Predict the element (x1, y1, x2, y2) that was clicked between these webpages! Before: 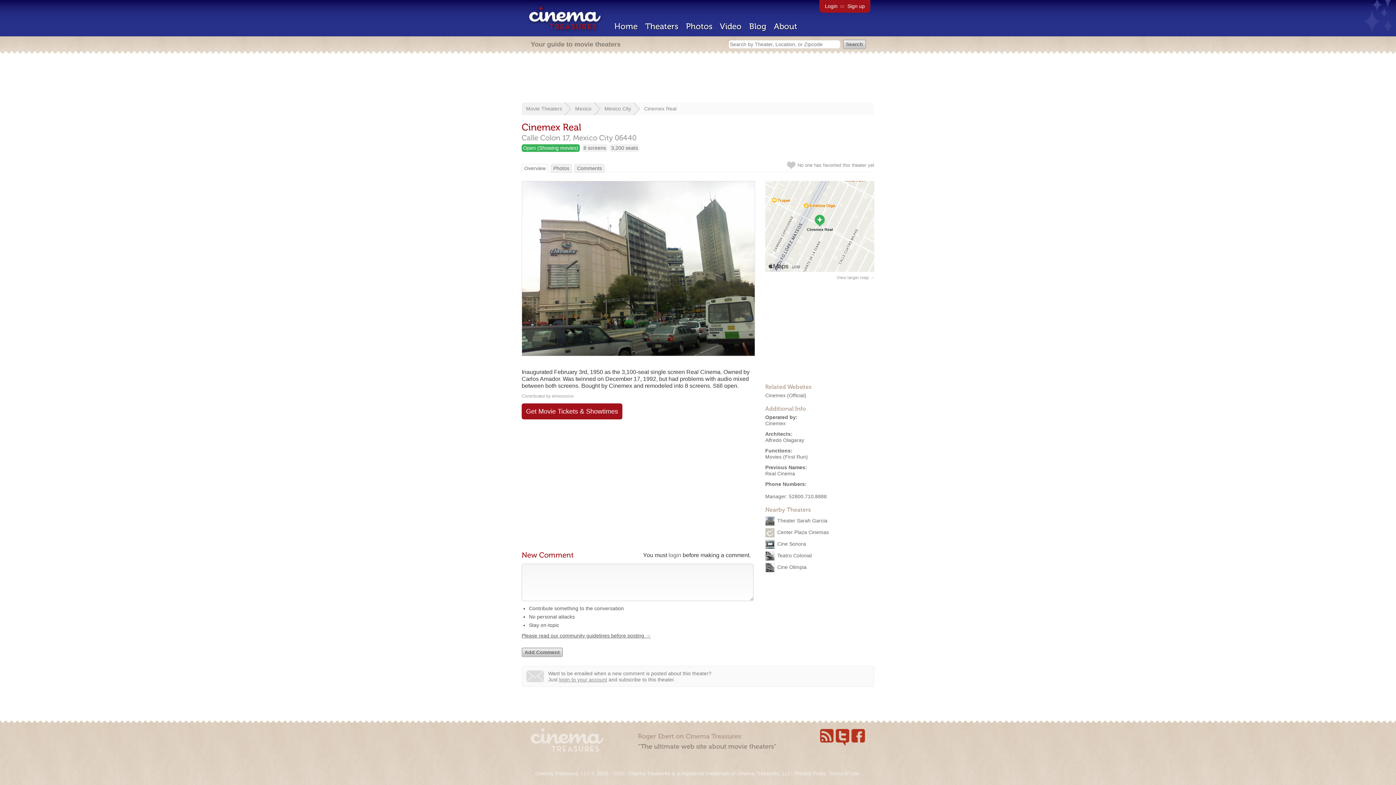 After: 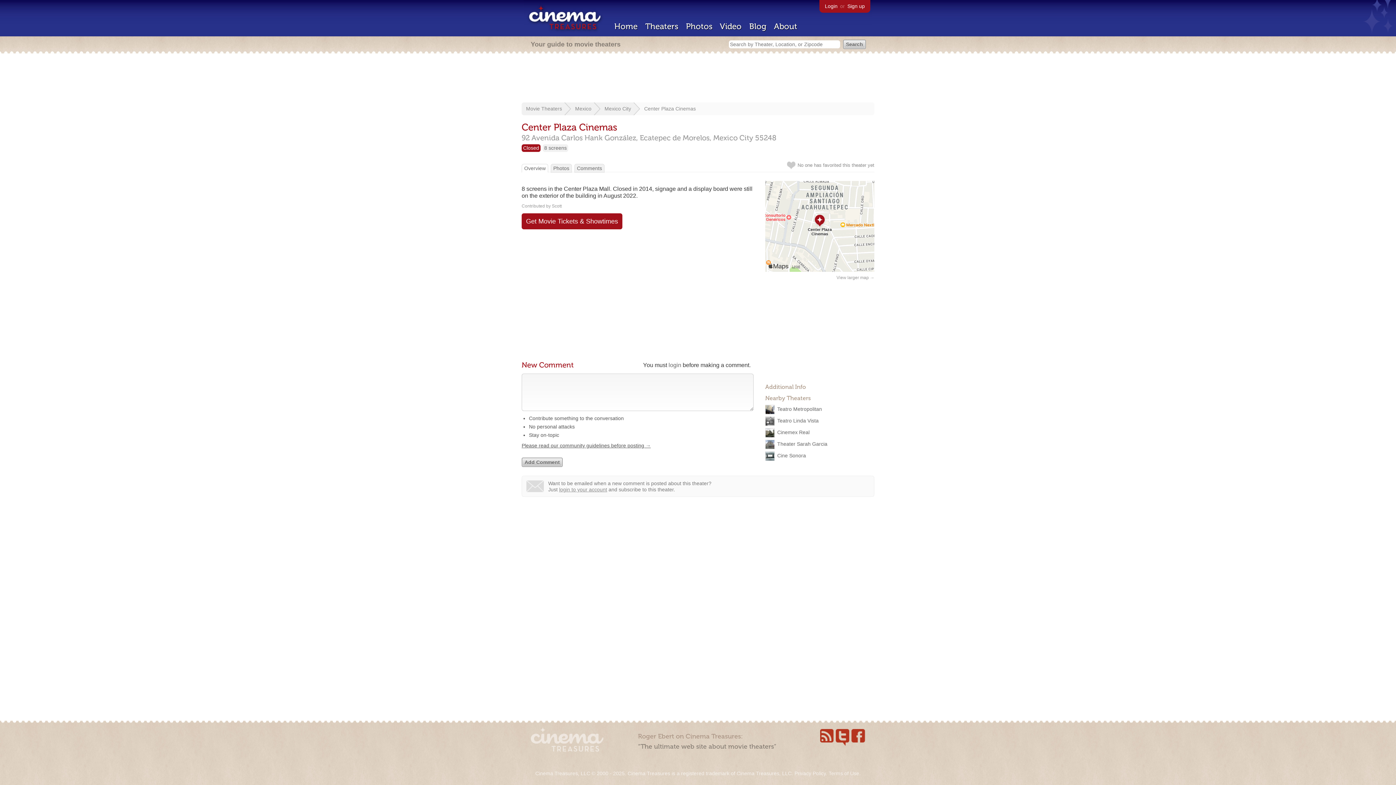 Action: bbox: (765, 529, 776, 535)